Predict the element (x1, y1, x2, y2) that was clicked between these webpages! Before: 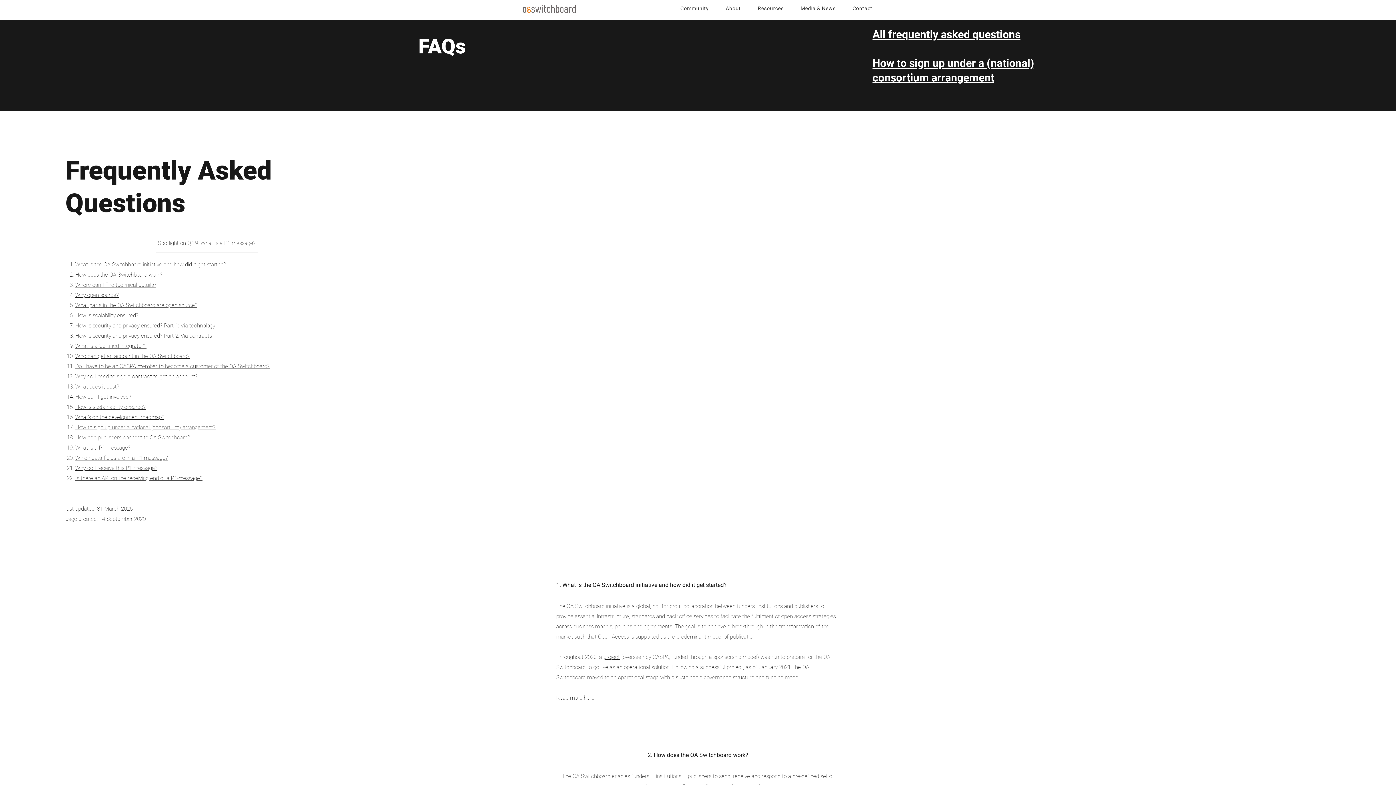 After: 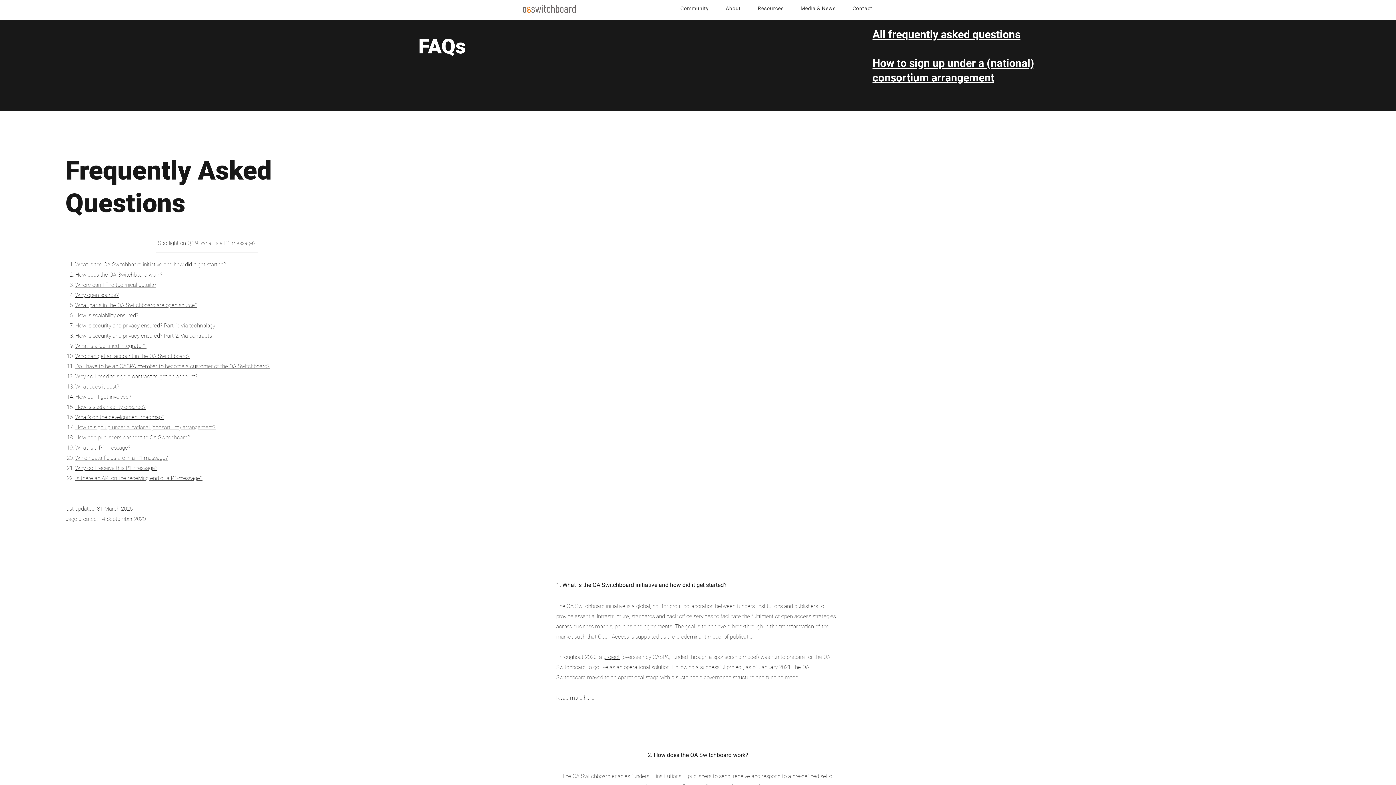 Action: bbox: (75, 465, 157, 471) label: Why do I receive this P1-message?